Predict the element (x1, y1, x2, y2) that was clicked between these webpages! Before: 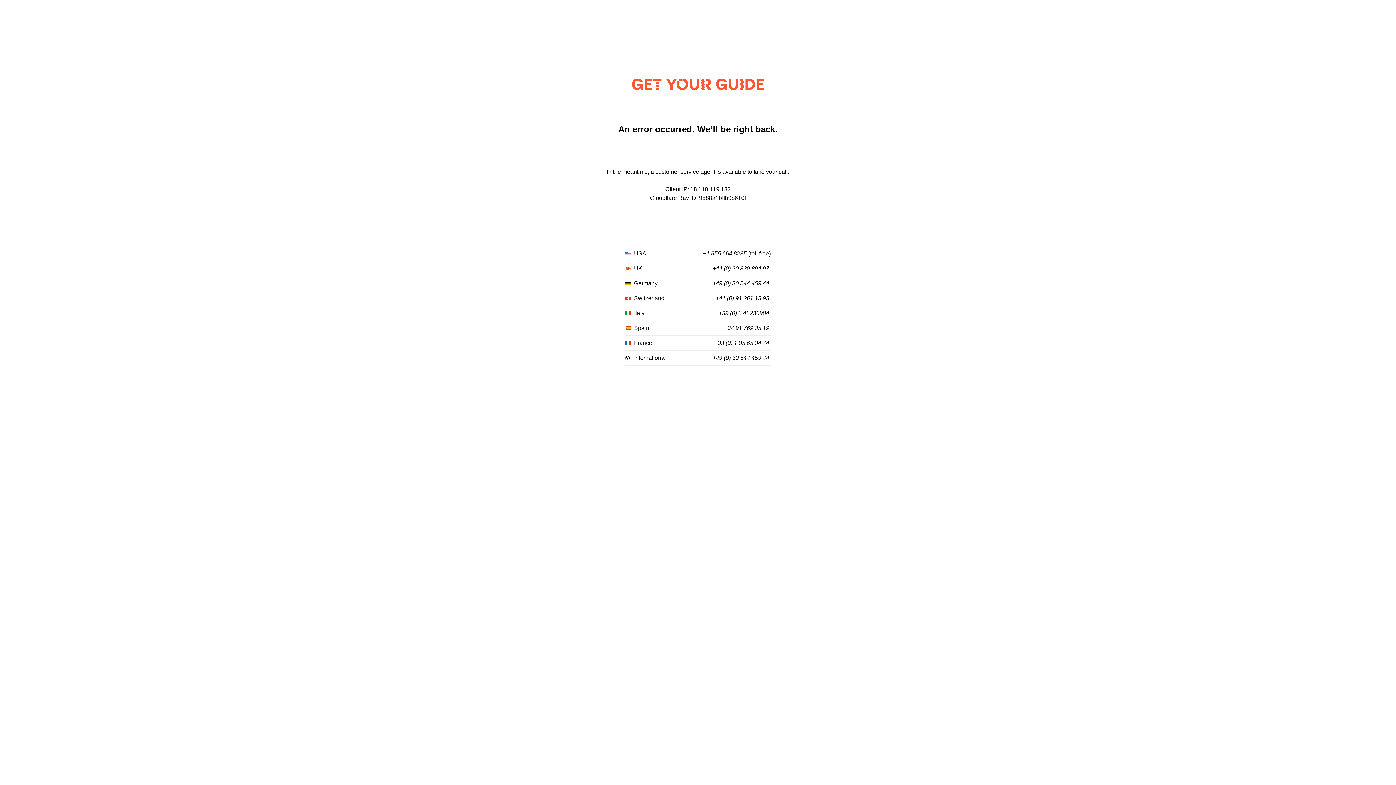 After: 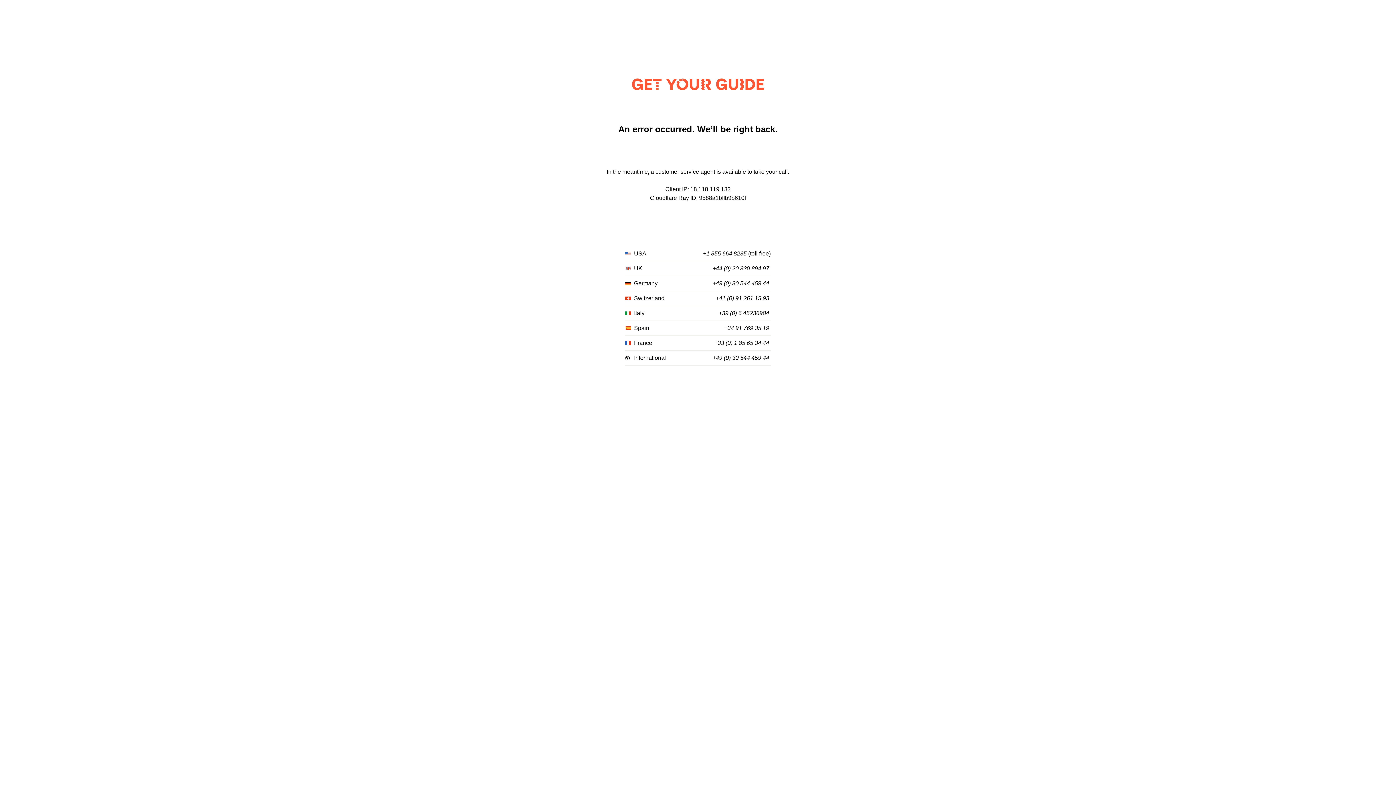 Action: label: +49 (0) 30 544 459 44 bbox: (712, 280, 769, 287)